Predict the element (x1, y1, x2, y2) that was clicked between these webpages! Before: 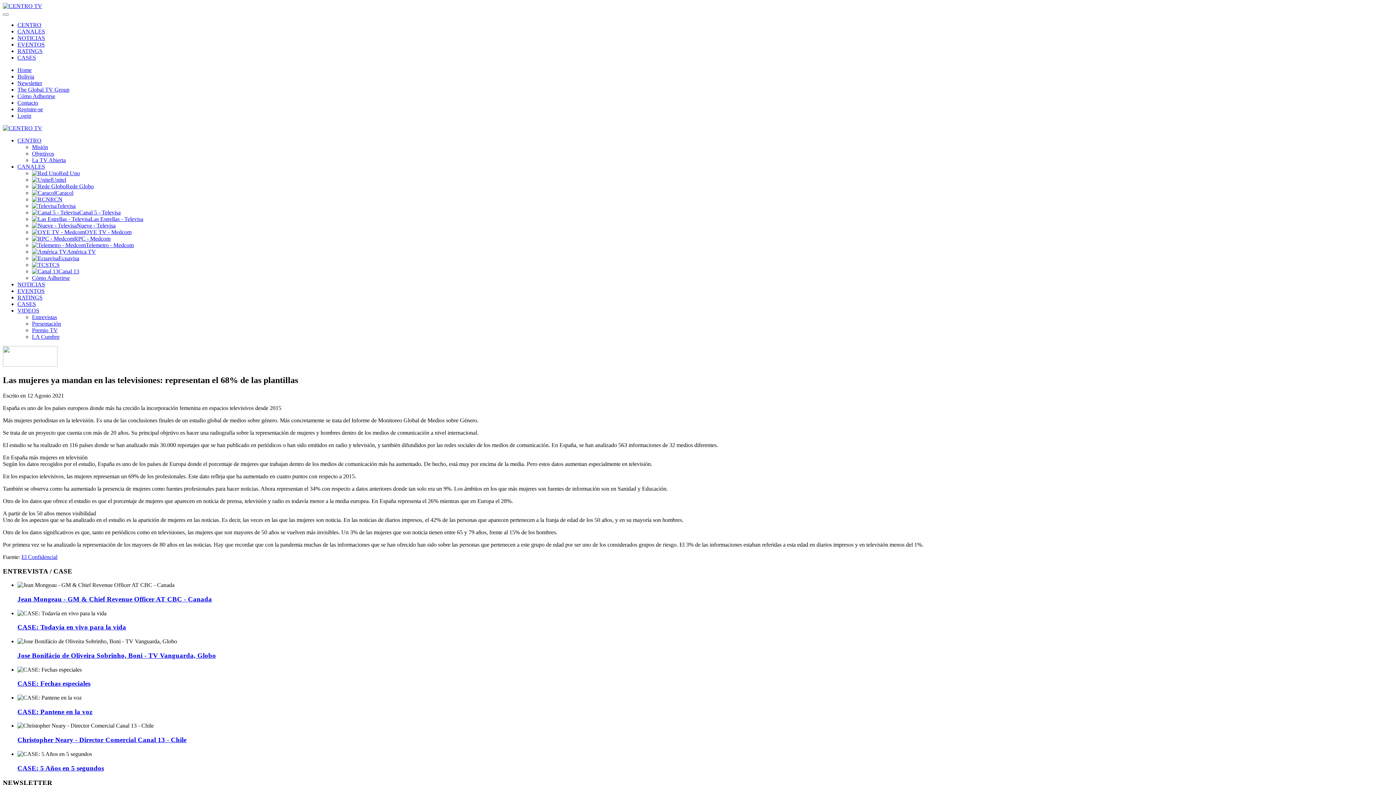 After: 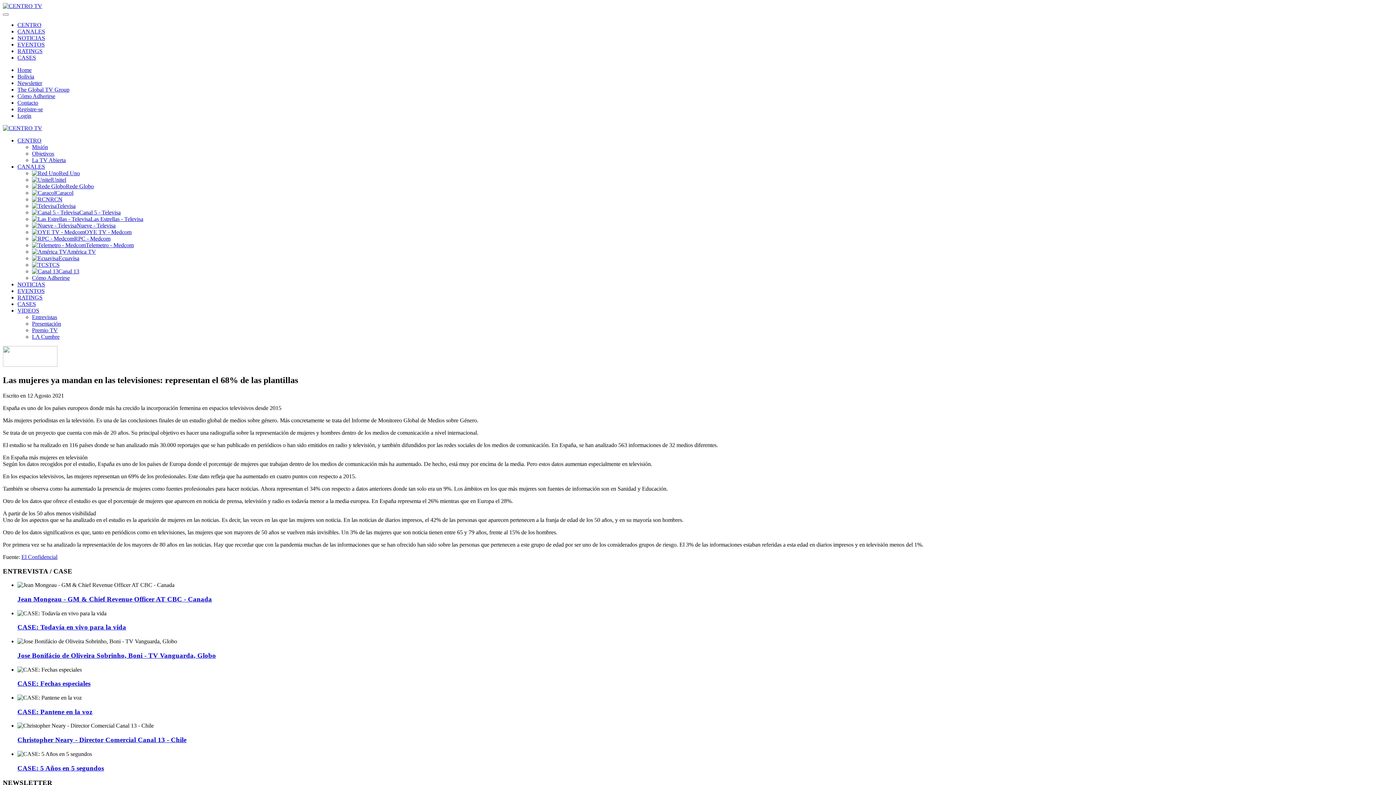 Action: label: TCS bbox: (32, 261, 59, 268)